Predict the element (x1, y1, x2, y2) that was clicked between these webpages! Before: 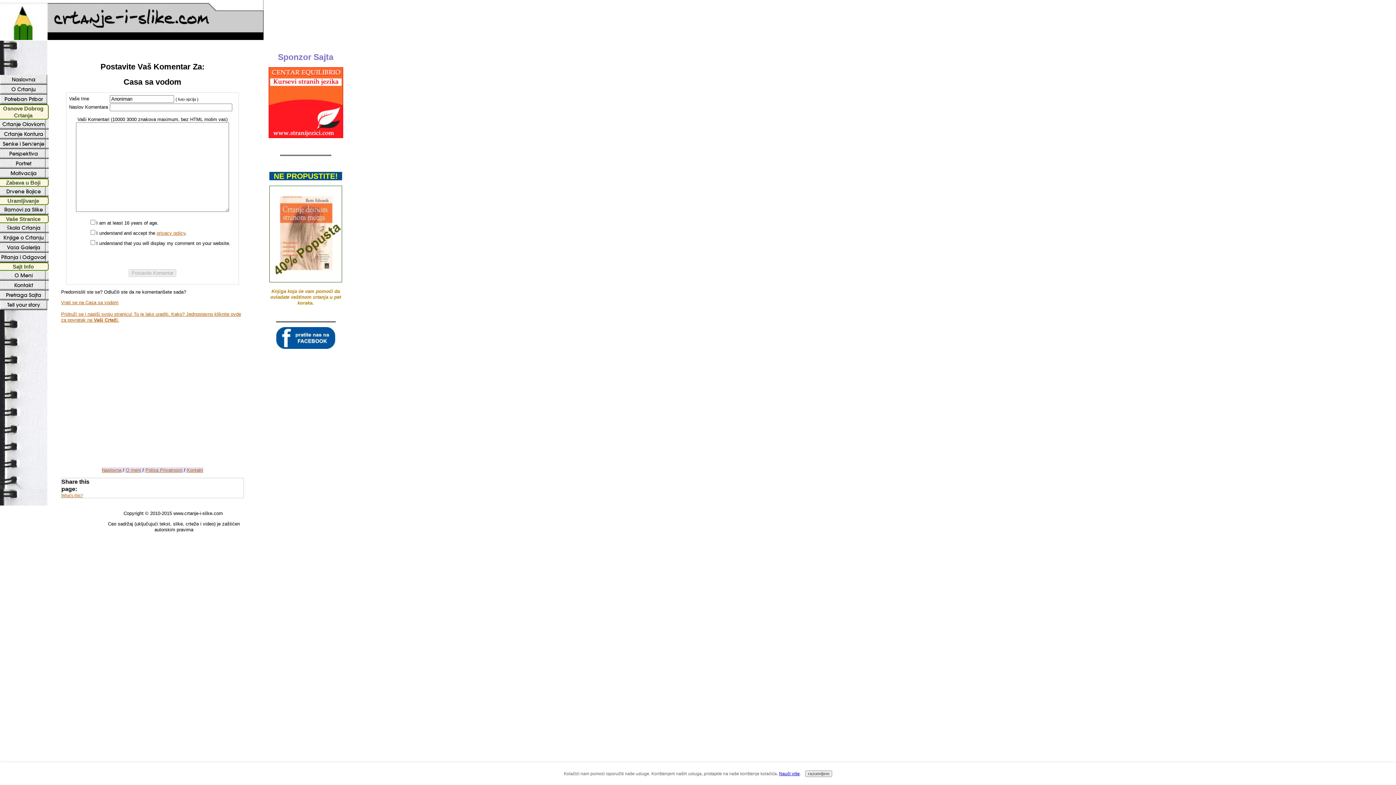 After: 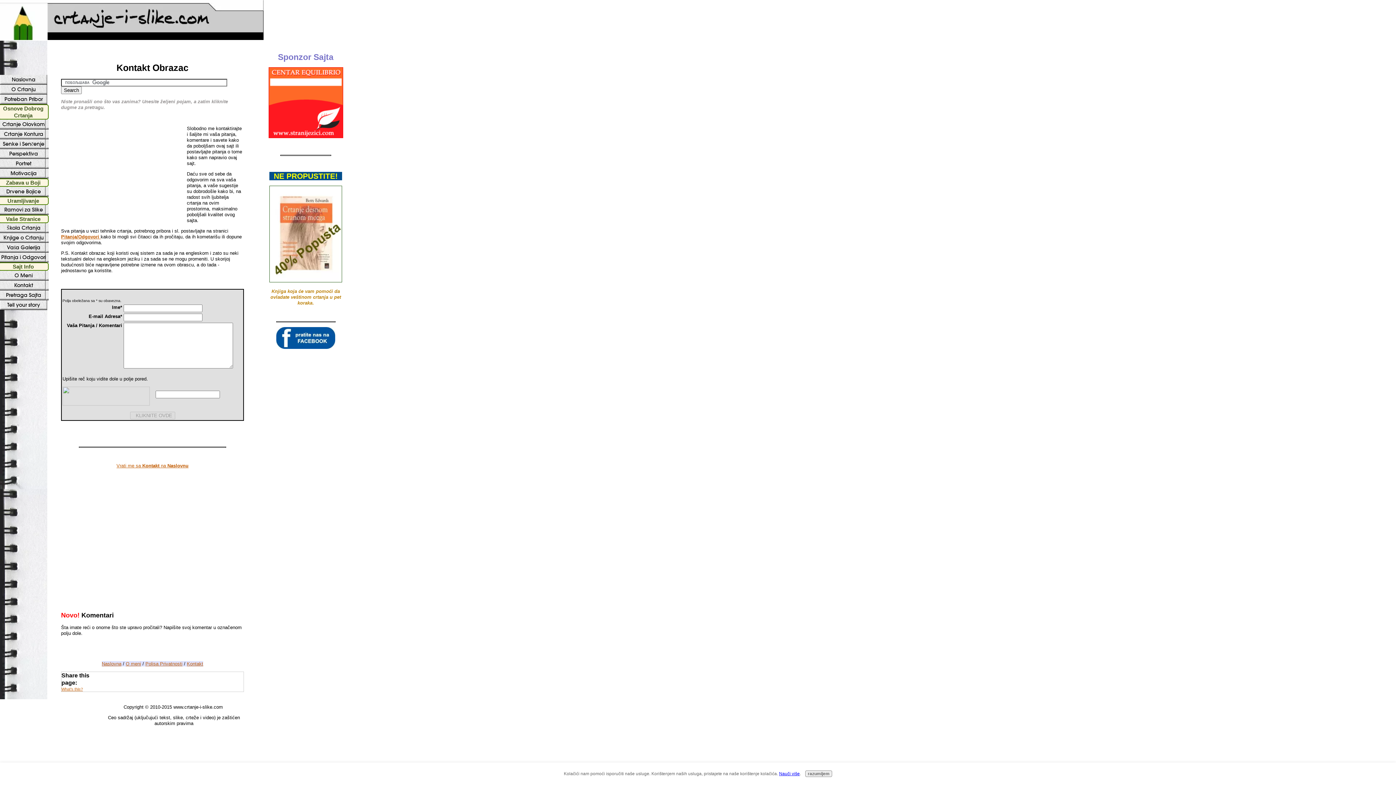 Action: bbox: (-1, 280, 48, 290) label: Kontakt